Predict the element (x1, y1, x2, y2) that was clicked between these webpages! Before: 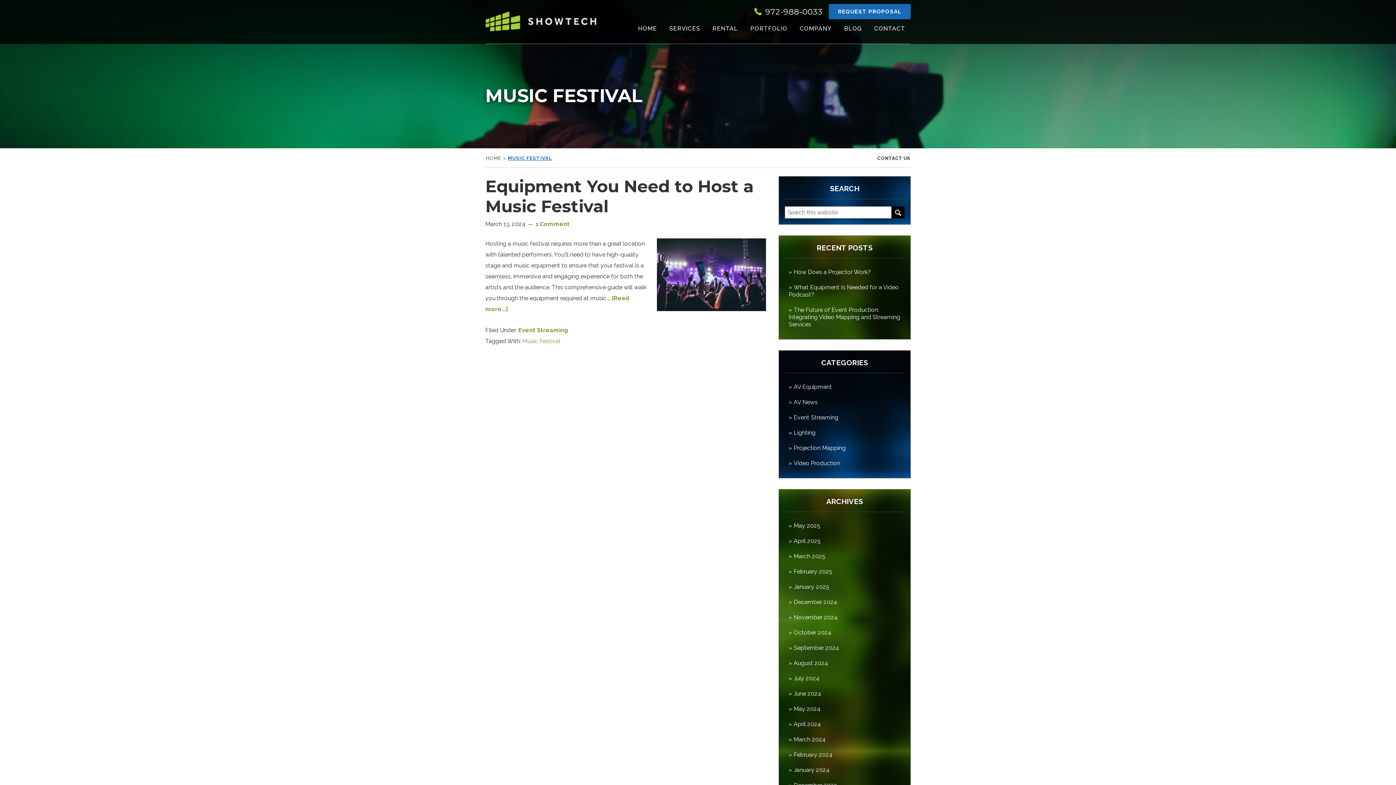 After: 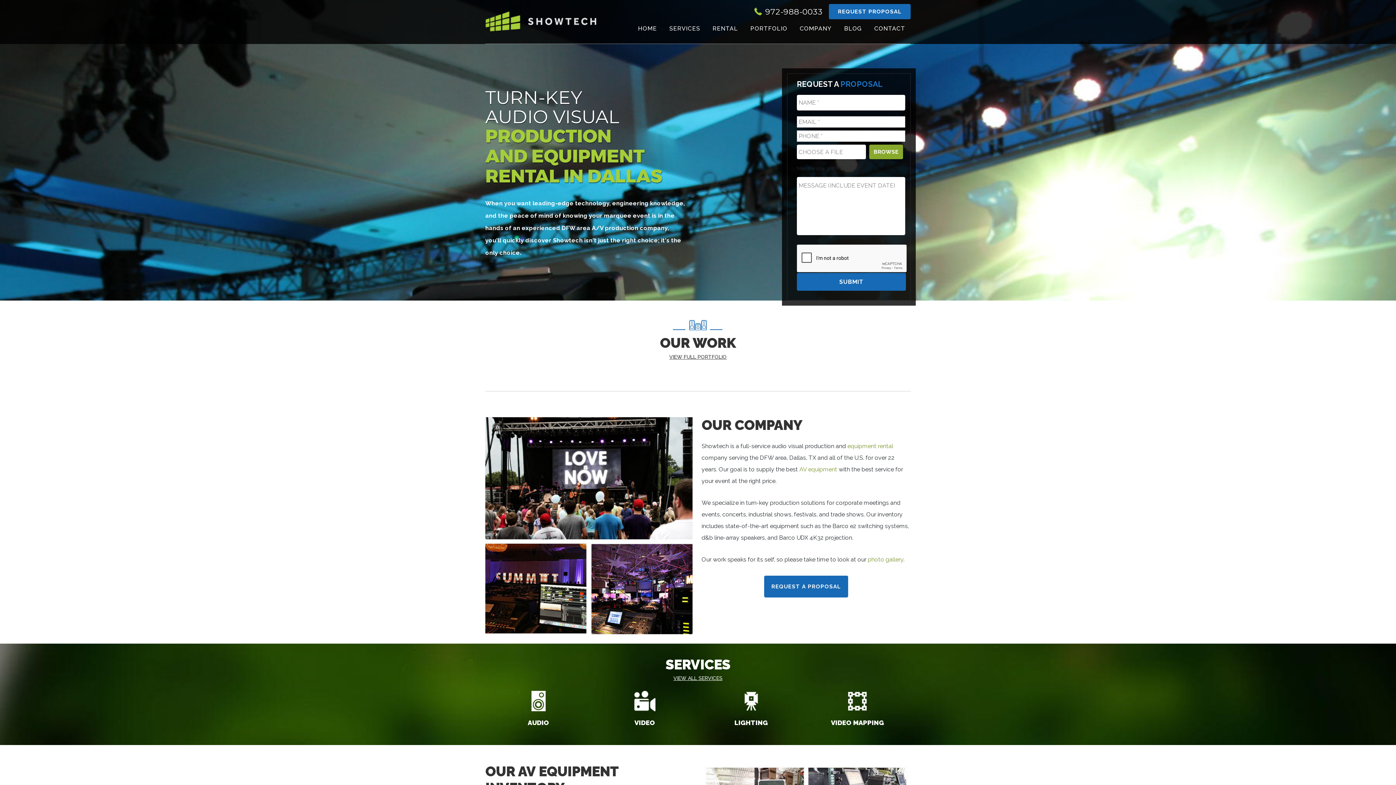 Action: label: HOME bbox: (632, 22, 662, 35)